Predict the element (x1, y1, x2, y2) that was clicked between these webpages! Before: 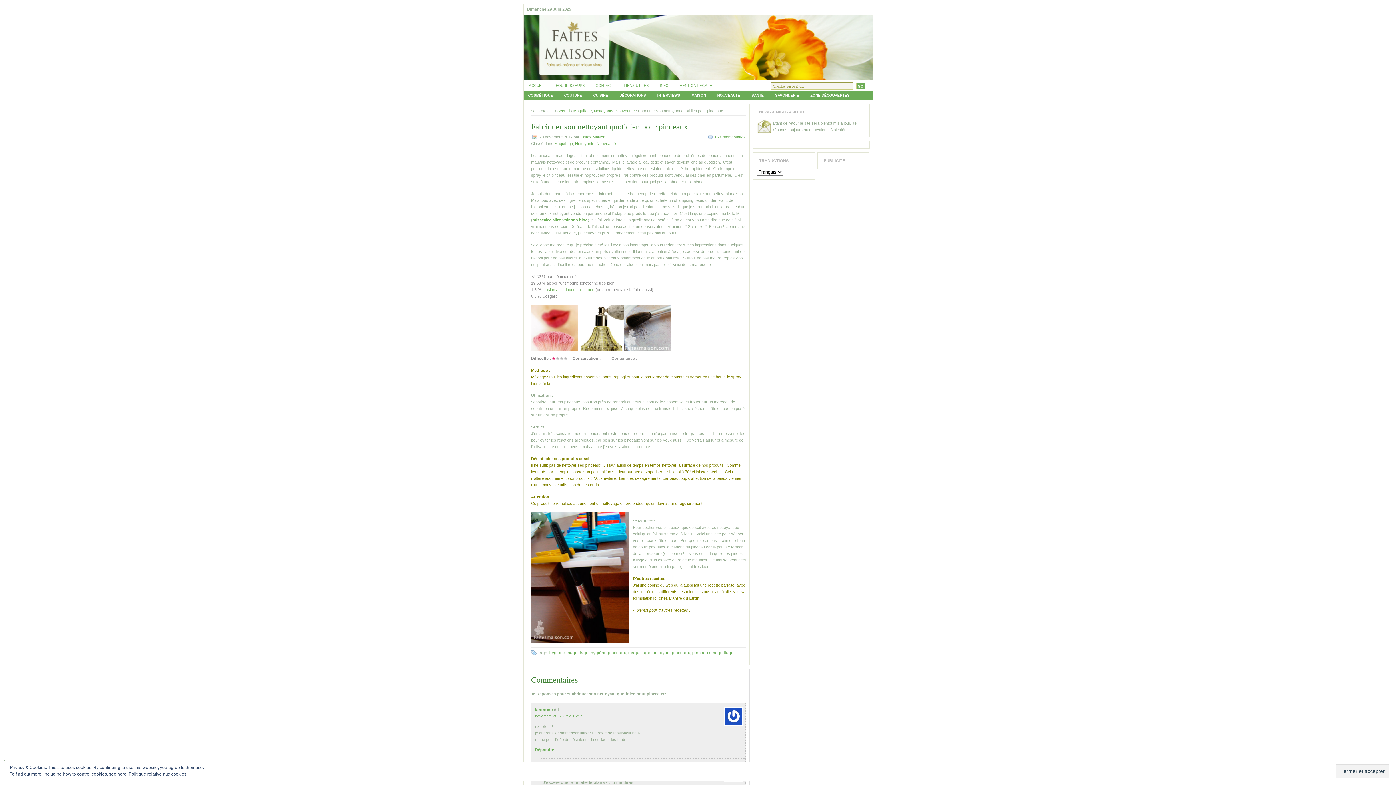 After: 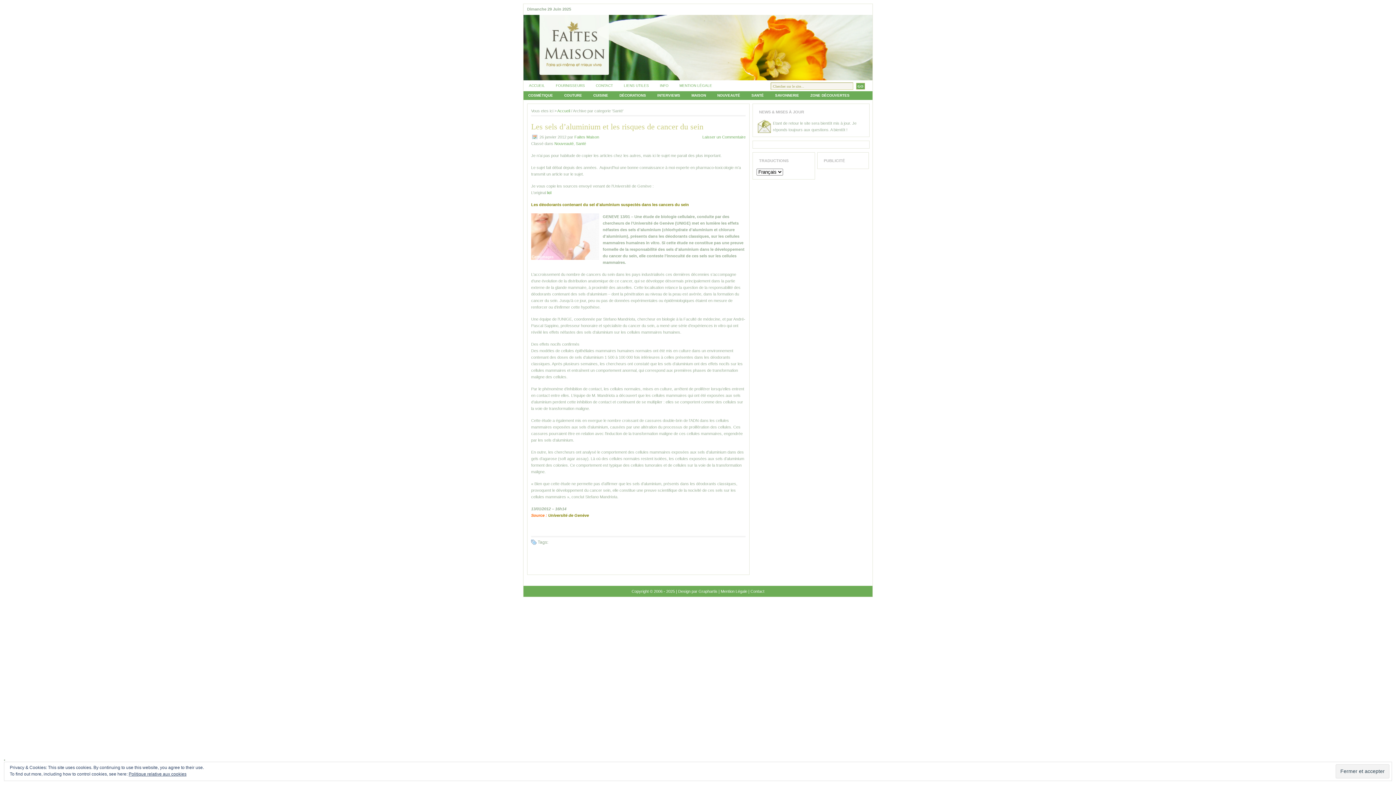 Action: label: SANTÉ bbox: (746, 91, 768, 99)